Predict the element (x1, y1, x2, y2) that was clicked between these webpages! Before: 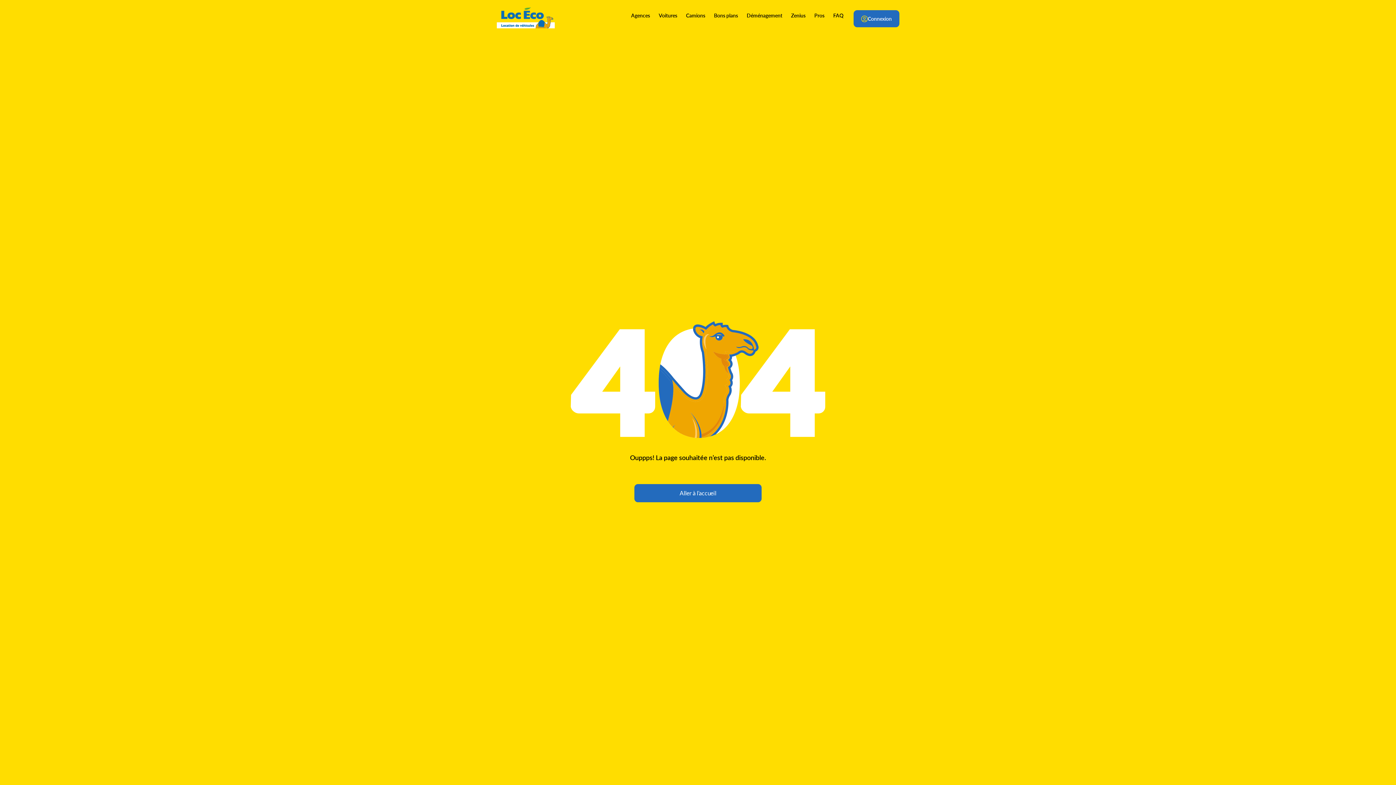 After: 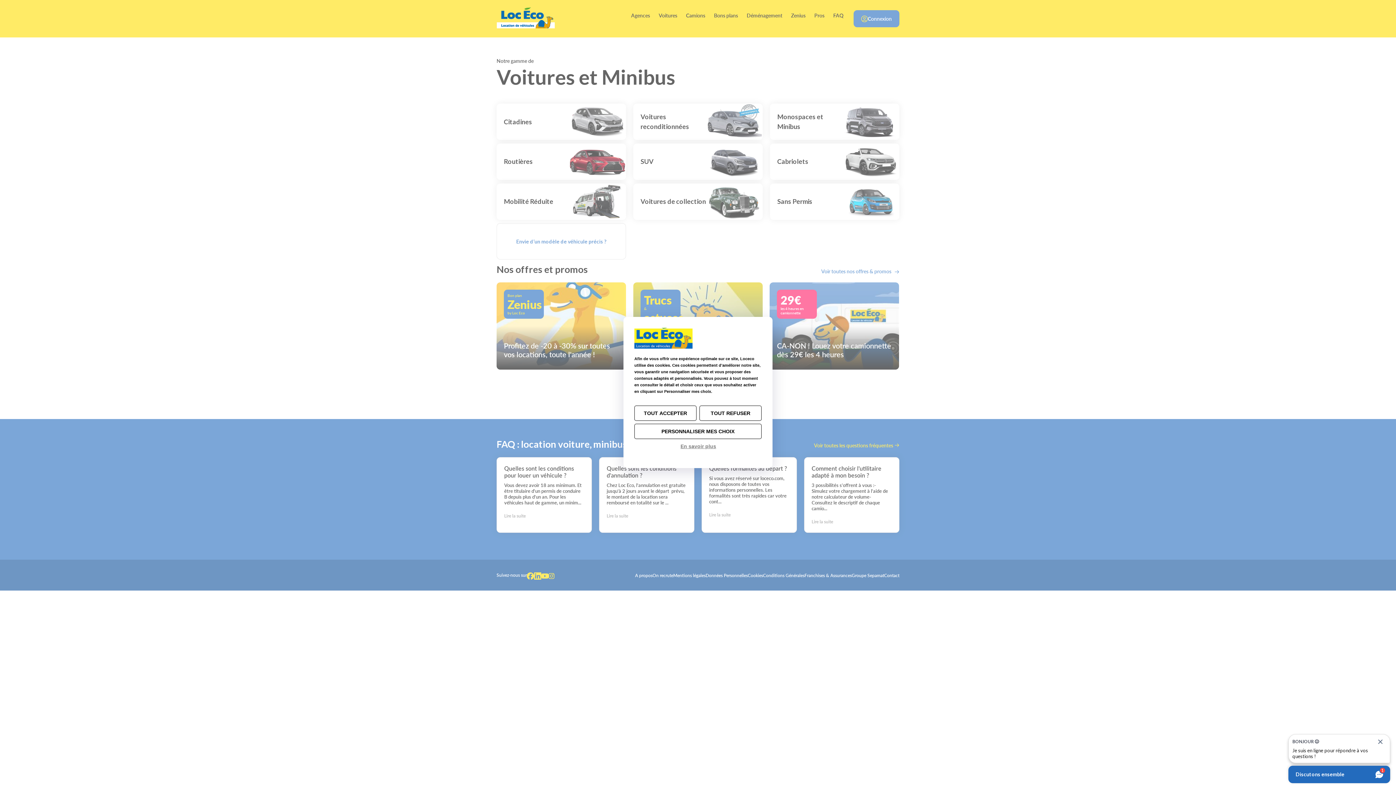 Action: bbox: (654, 10, 681, 20) label: Voitures